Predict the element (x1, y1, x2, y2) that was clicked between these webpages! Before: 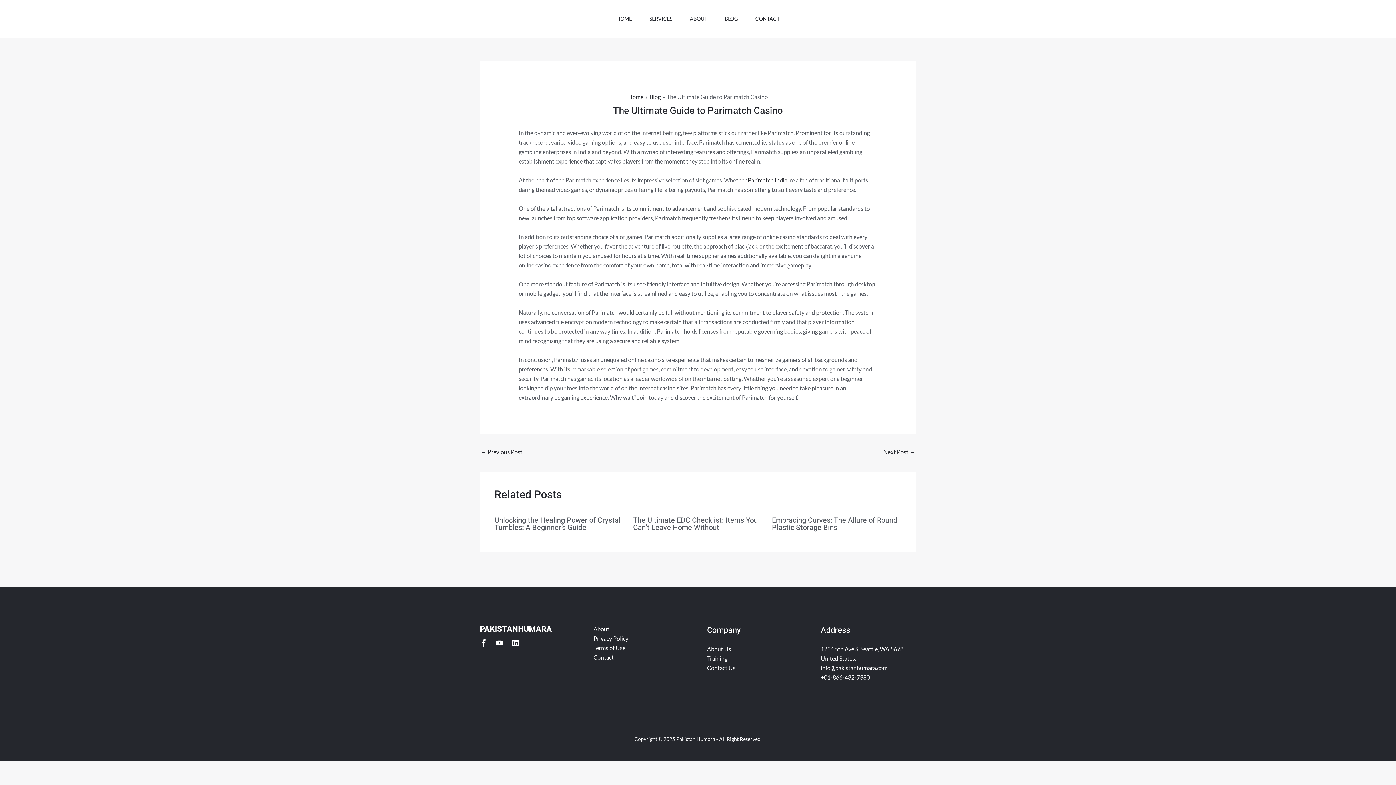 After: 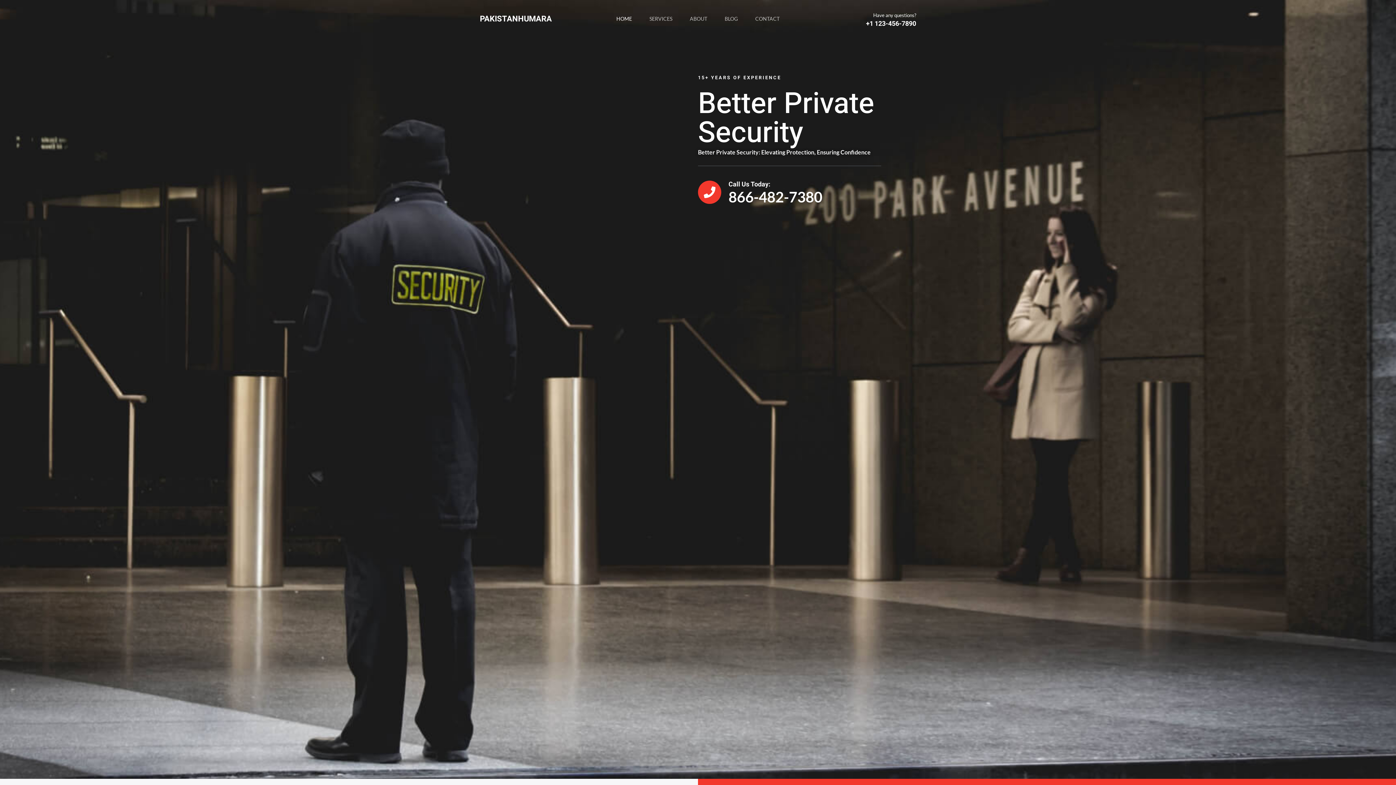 Action: bbox: (607, 0, 640, 37) label: HOME